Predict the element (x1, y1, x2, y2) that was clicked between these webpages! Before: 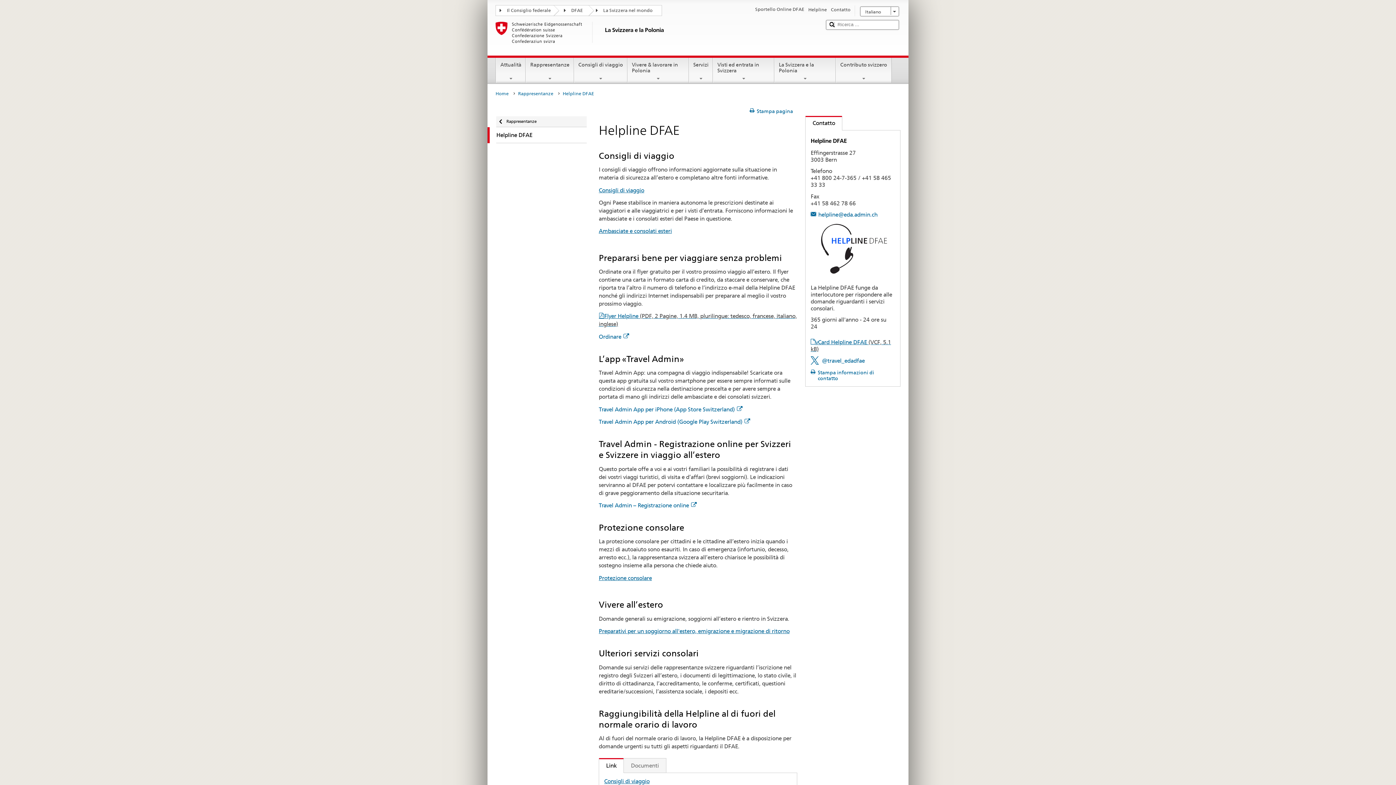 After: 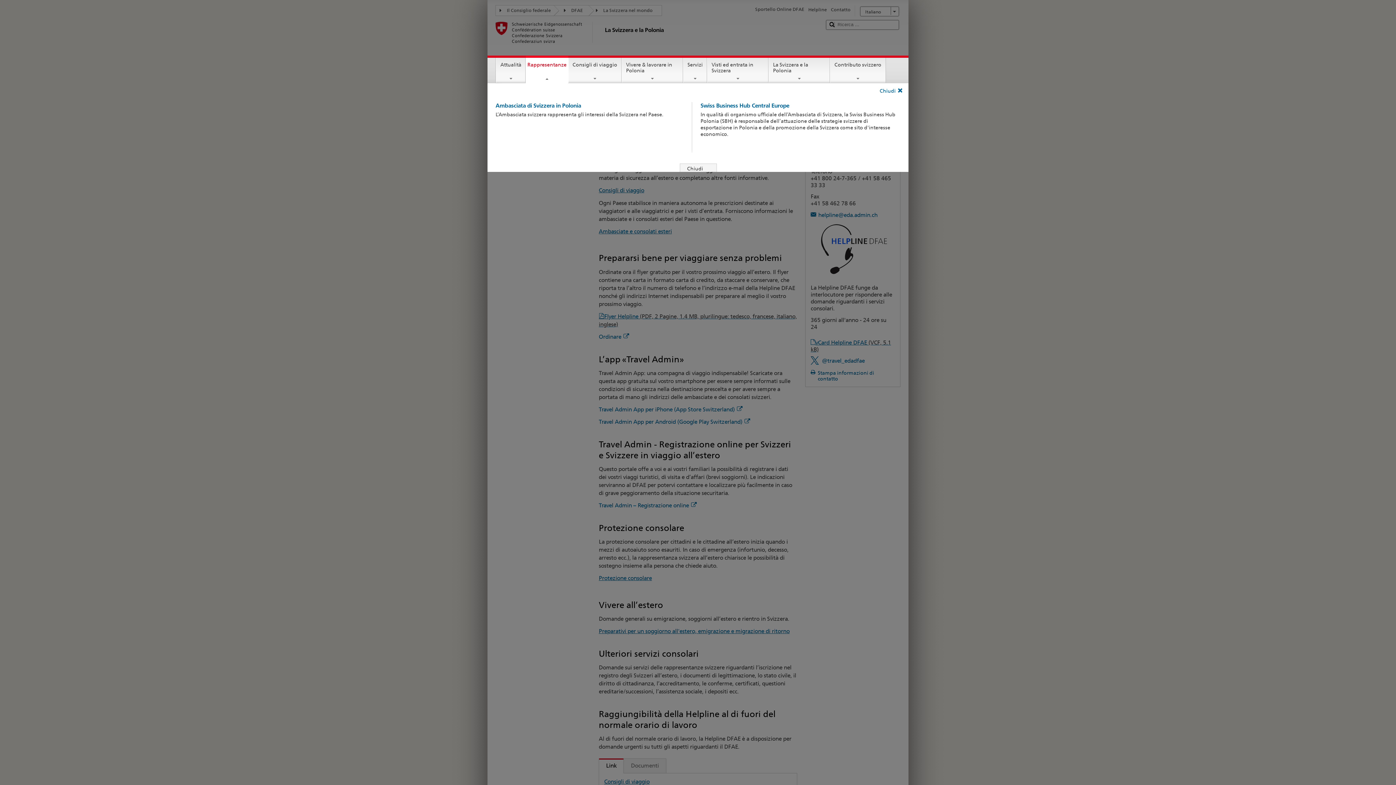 Action: label: Rappresentanze bbox: (526, 57, 573, 81)